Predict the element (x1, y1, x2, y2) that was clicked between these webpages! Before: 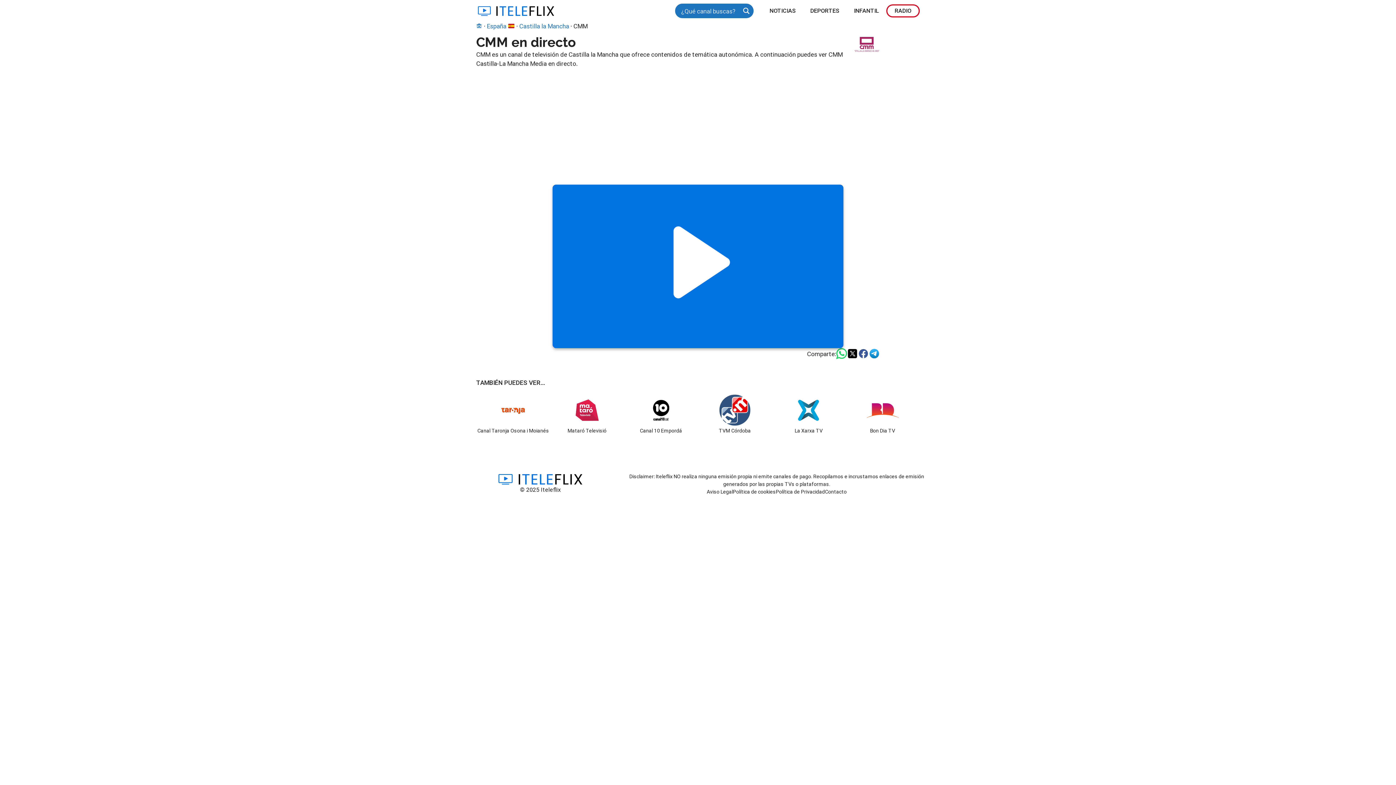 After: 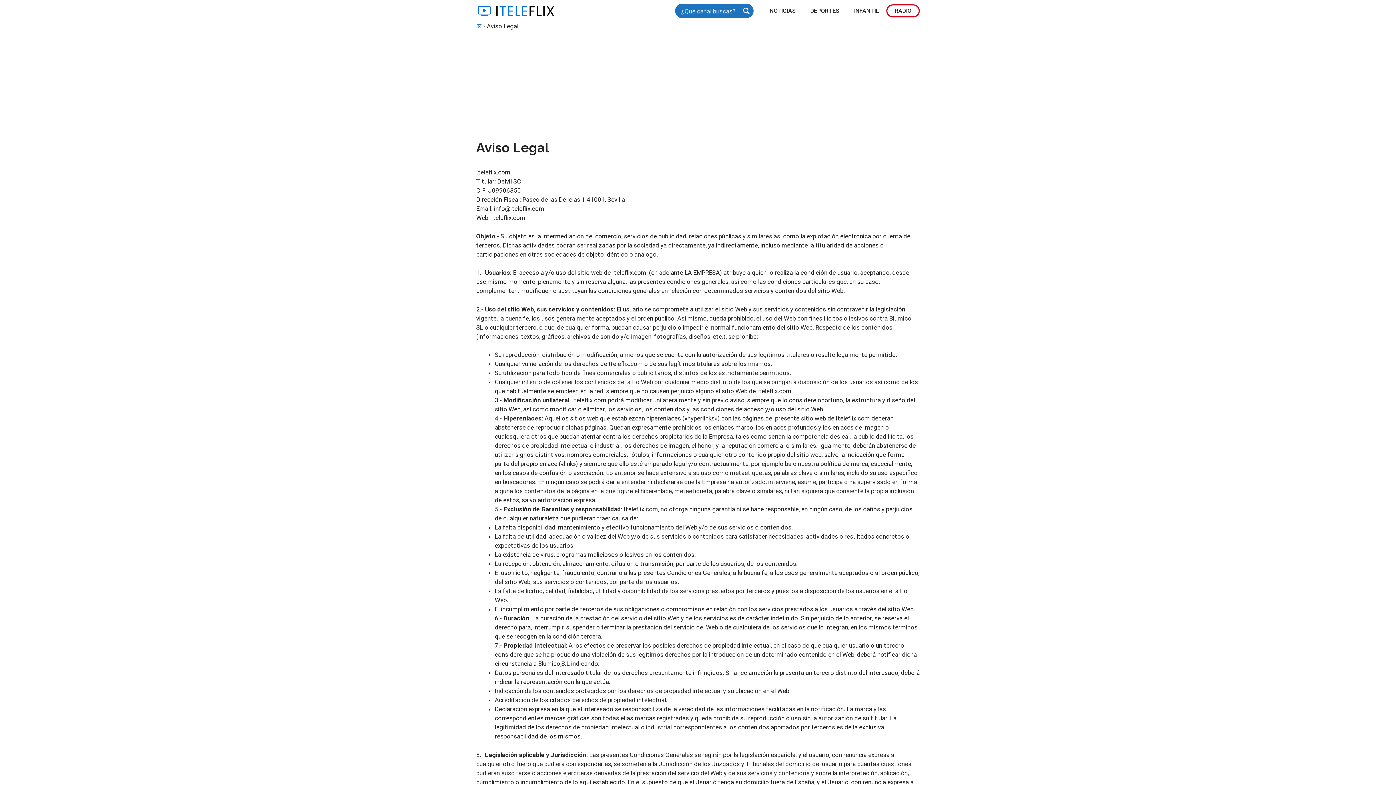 Action: bbox: (706, 488, 733, 496) label: Aviso Legal